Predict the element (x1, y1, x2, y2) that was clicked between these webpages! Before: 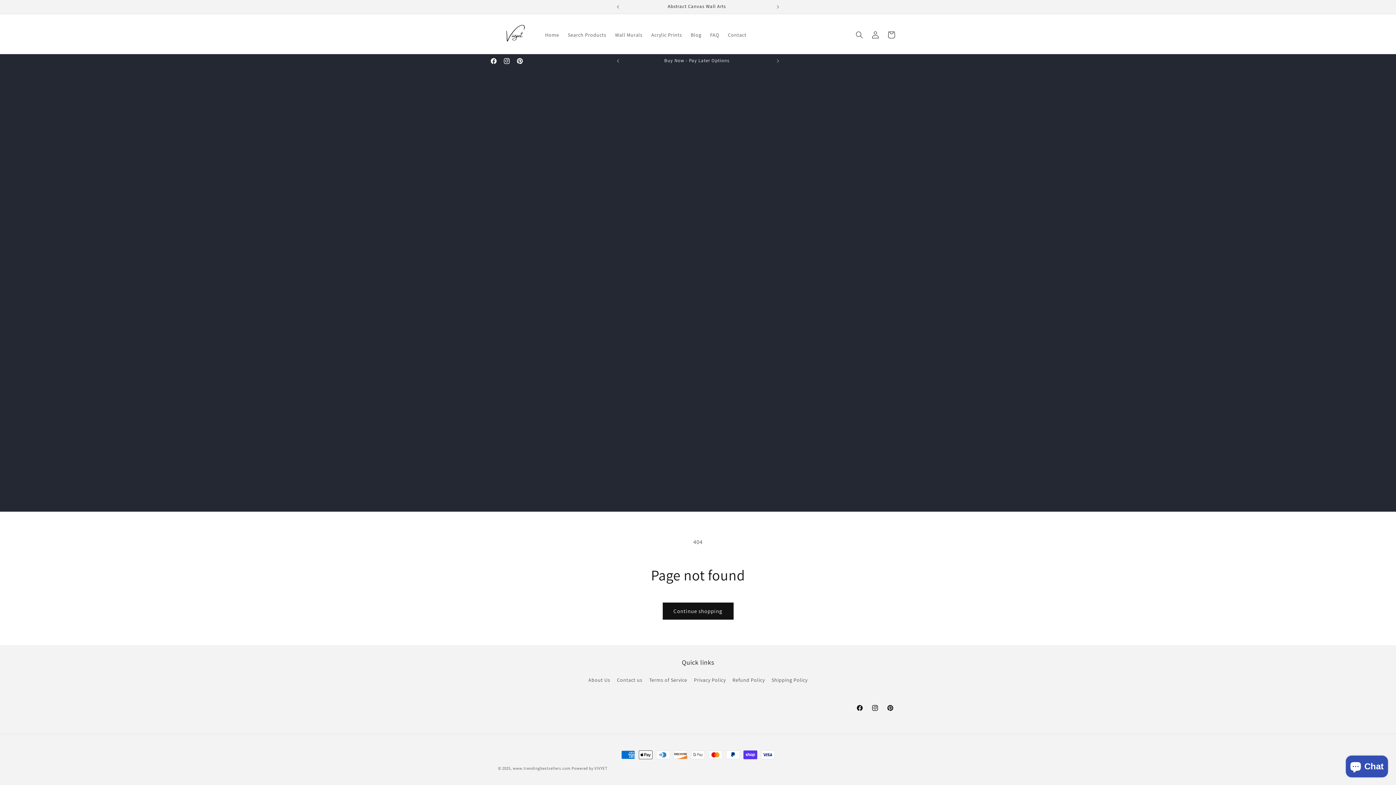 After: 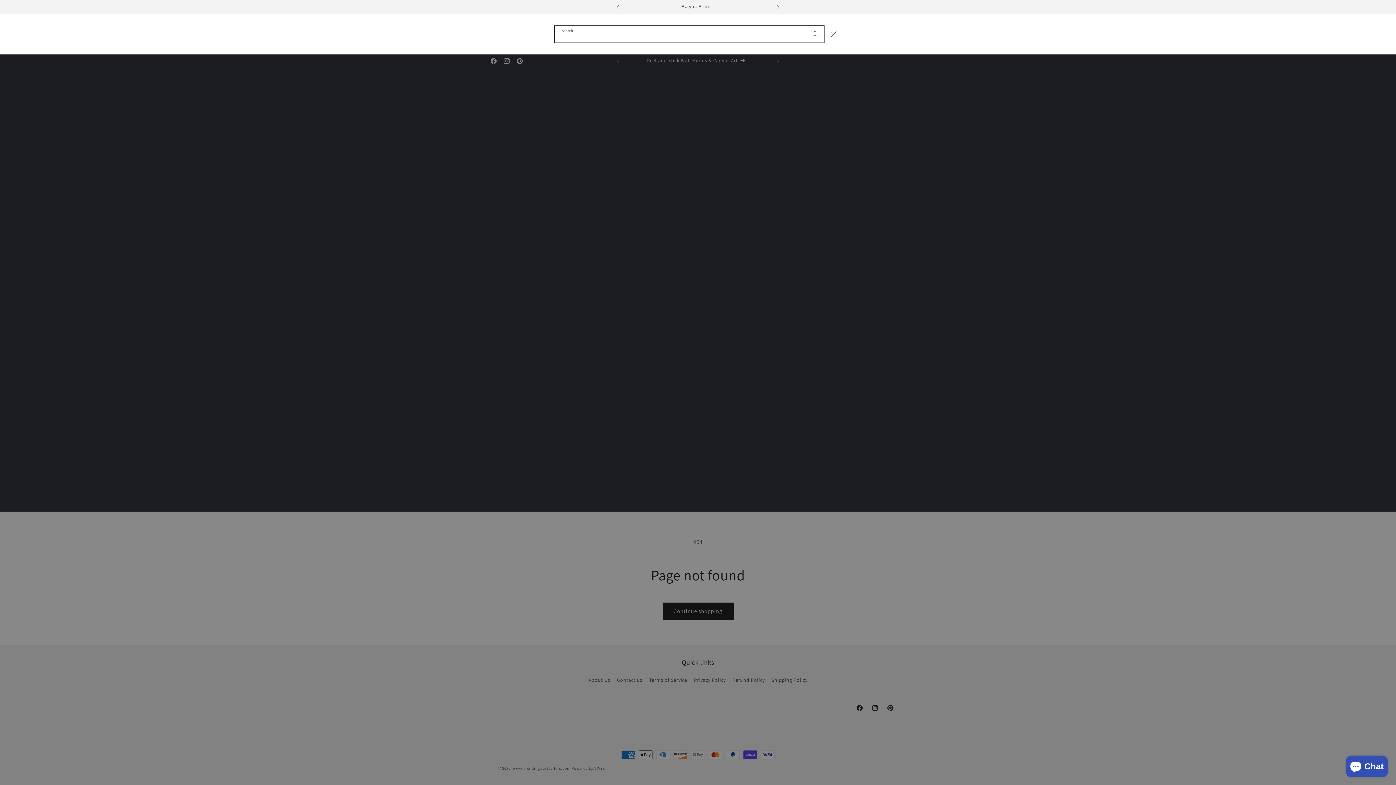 Action: label: Search bbox: (851, 26, 867, 42)